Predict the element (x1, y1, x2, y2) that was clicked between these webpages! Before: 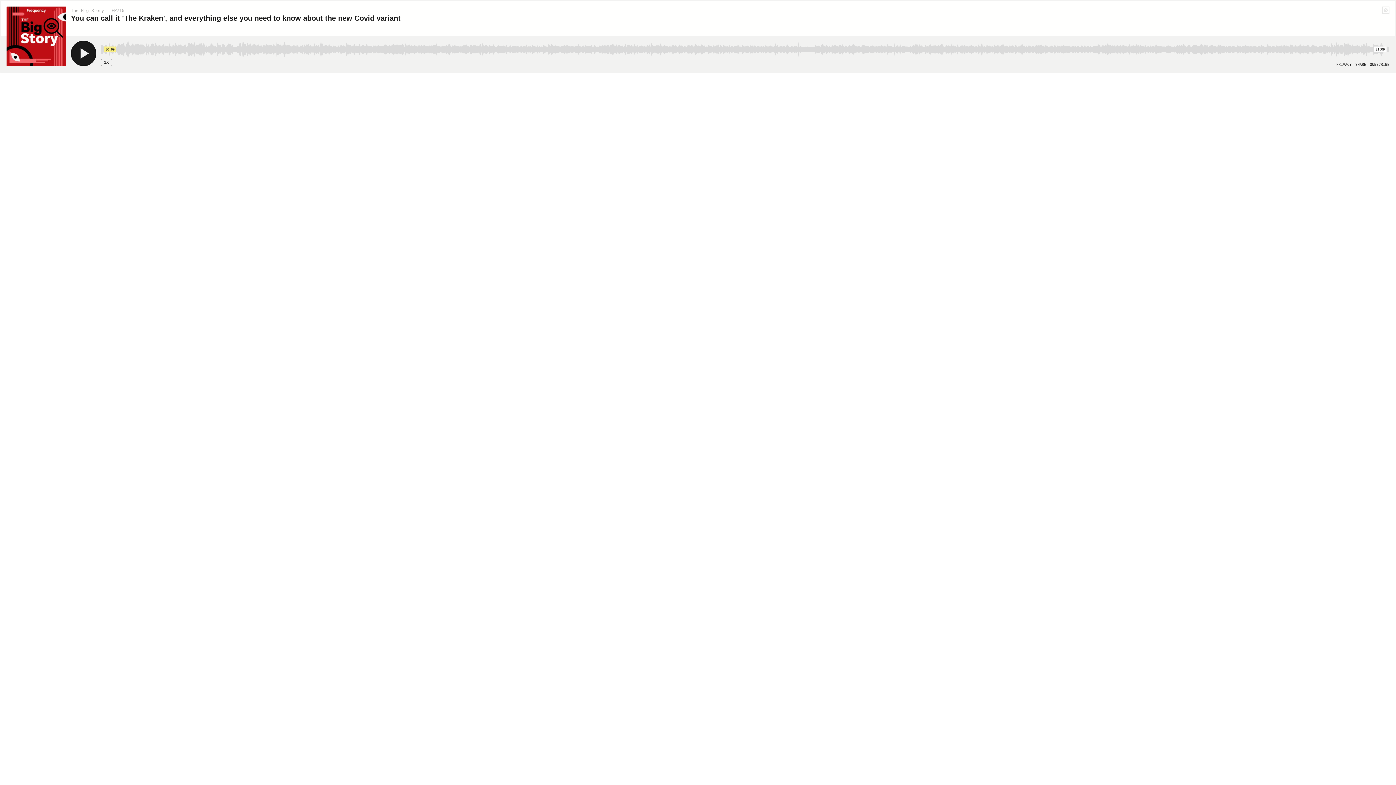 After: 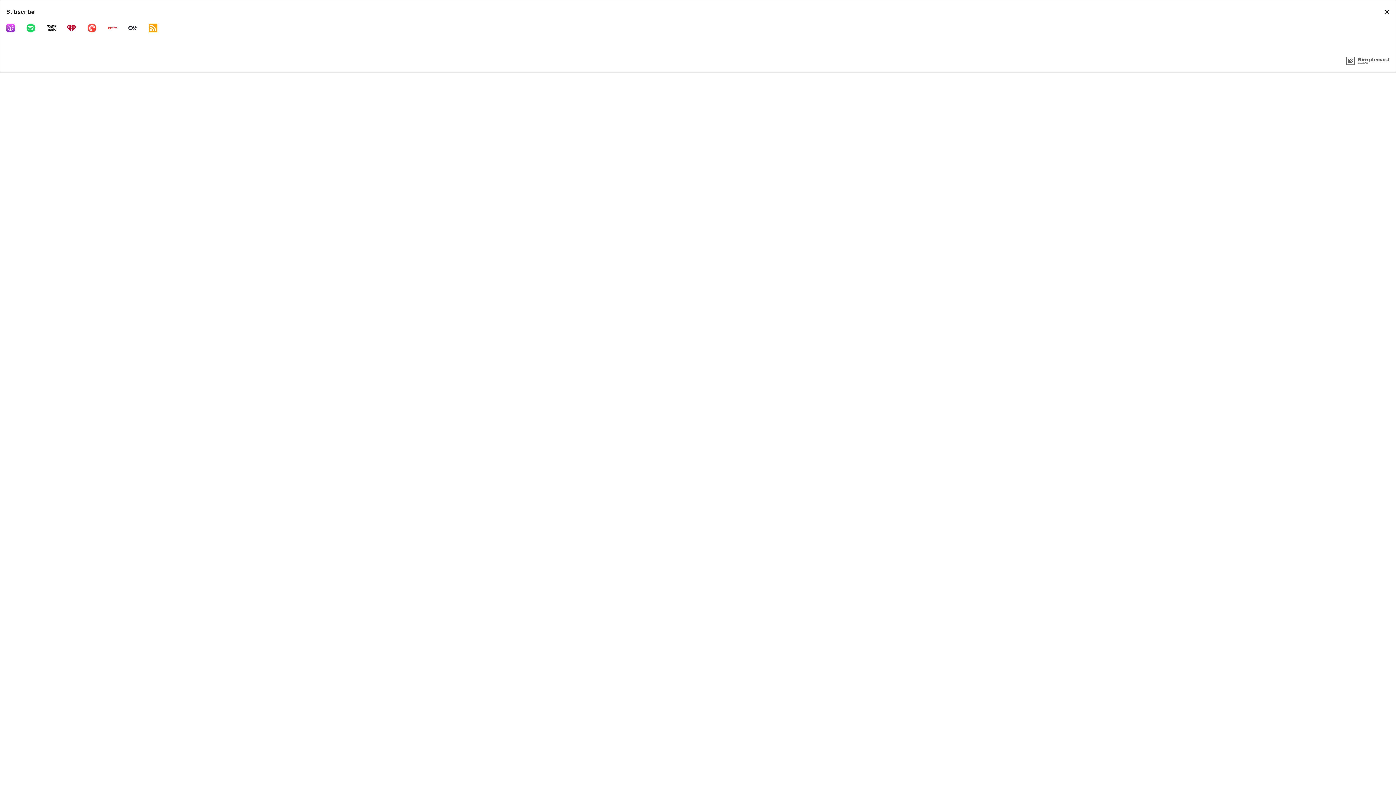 Action: bbox: (1370, 62, 1389, 66) label: Open Subscribe